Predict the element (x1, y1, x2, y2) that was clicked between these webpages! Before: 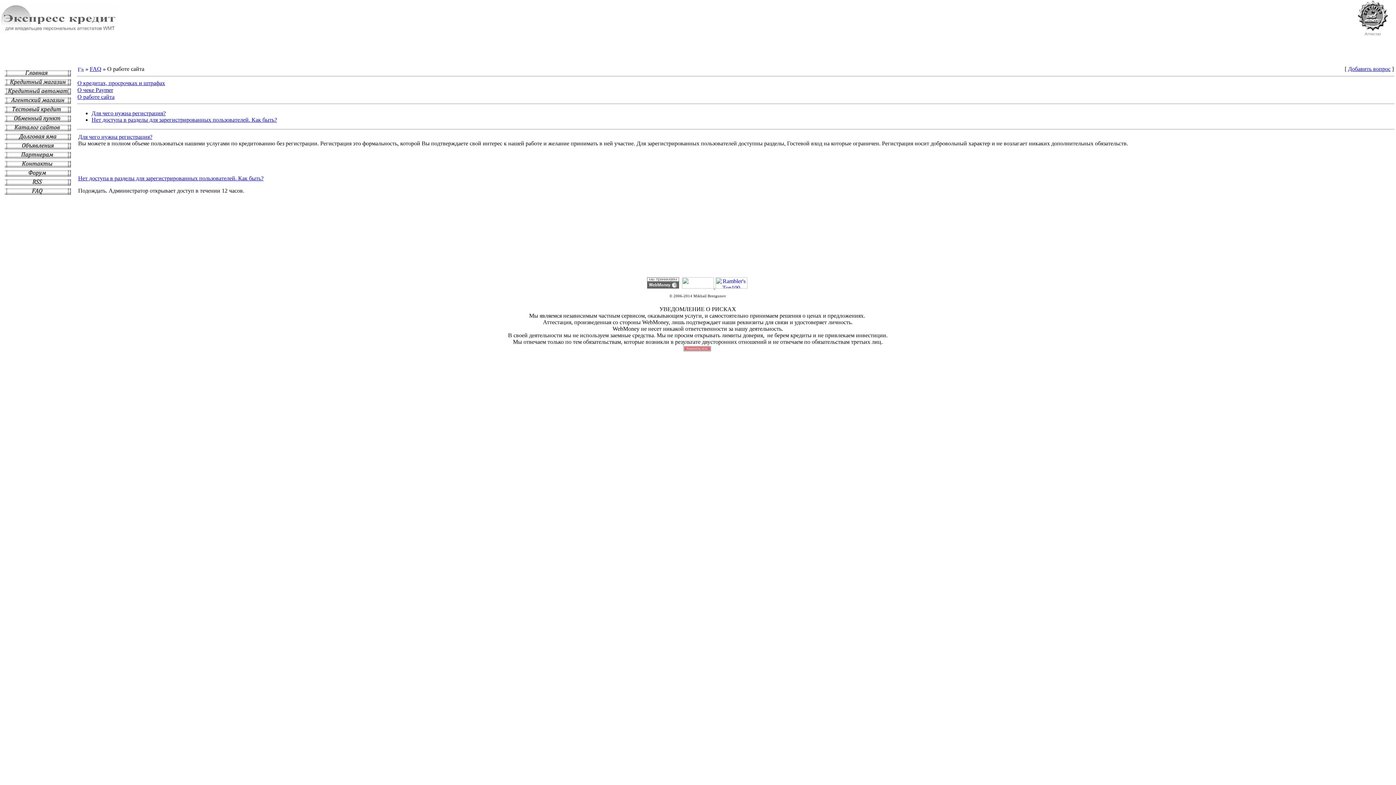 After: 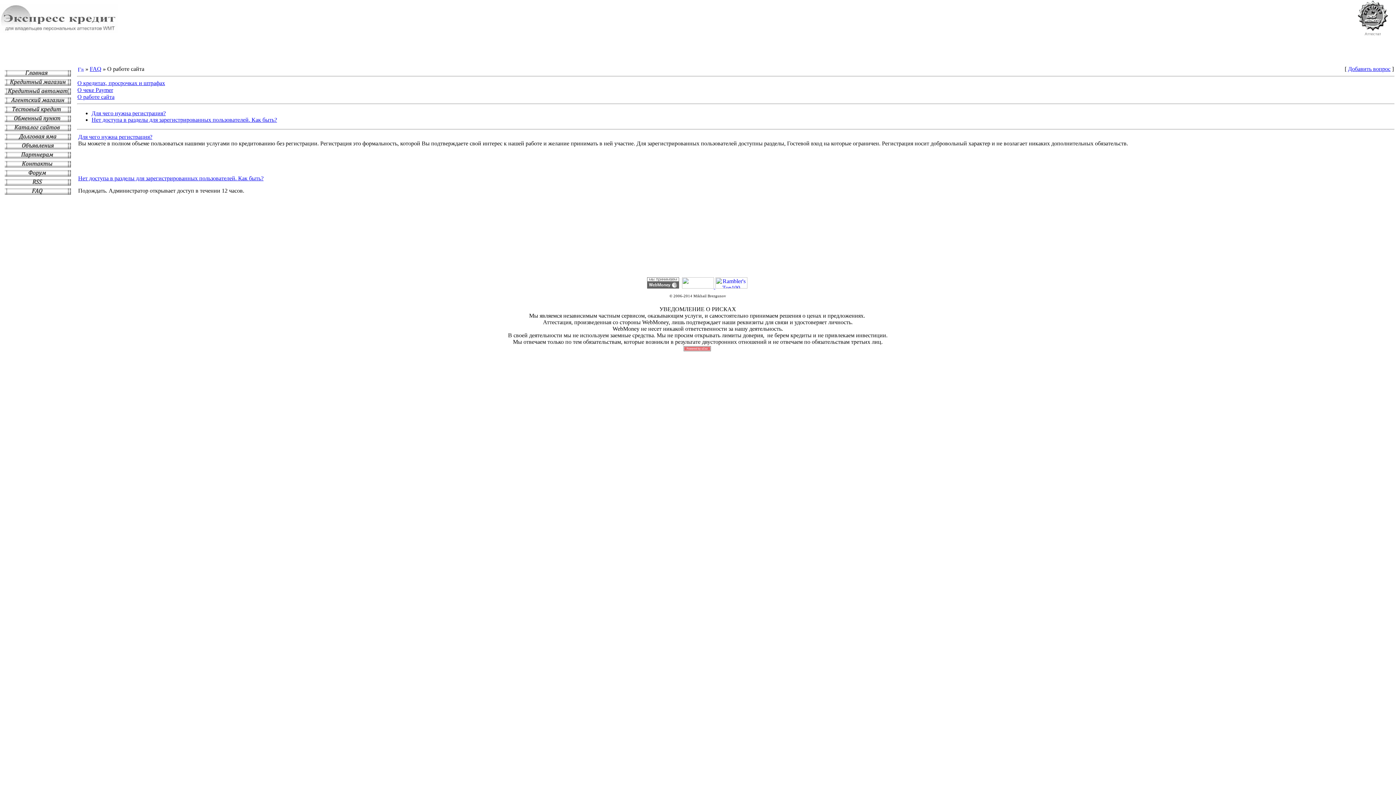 Action: label: Для чего нужна регистрация? bbox: (91, 110, 165, 116)